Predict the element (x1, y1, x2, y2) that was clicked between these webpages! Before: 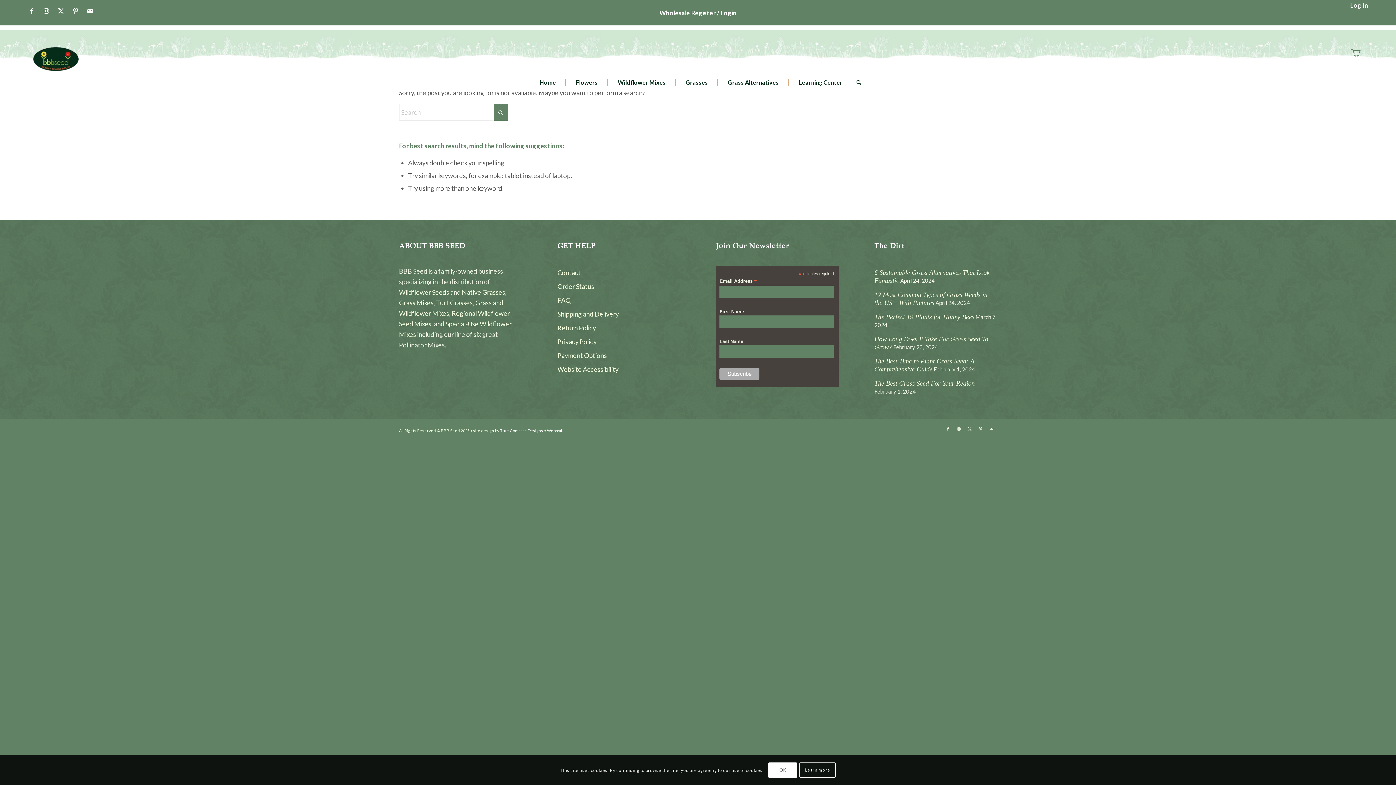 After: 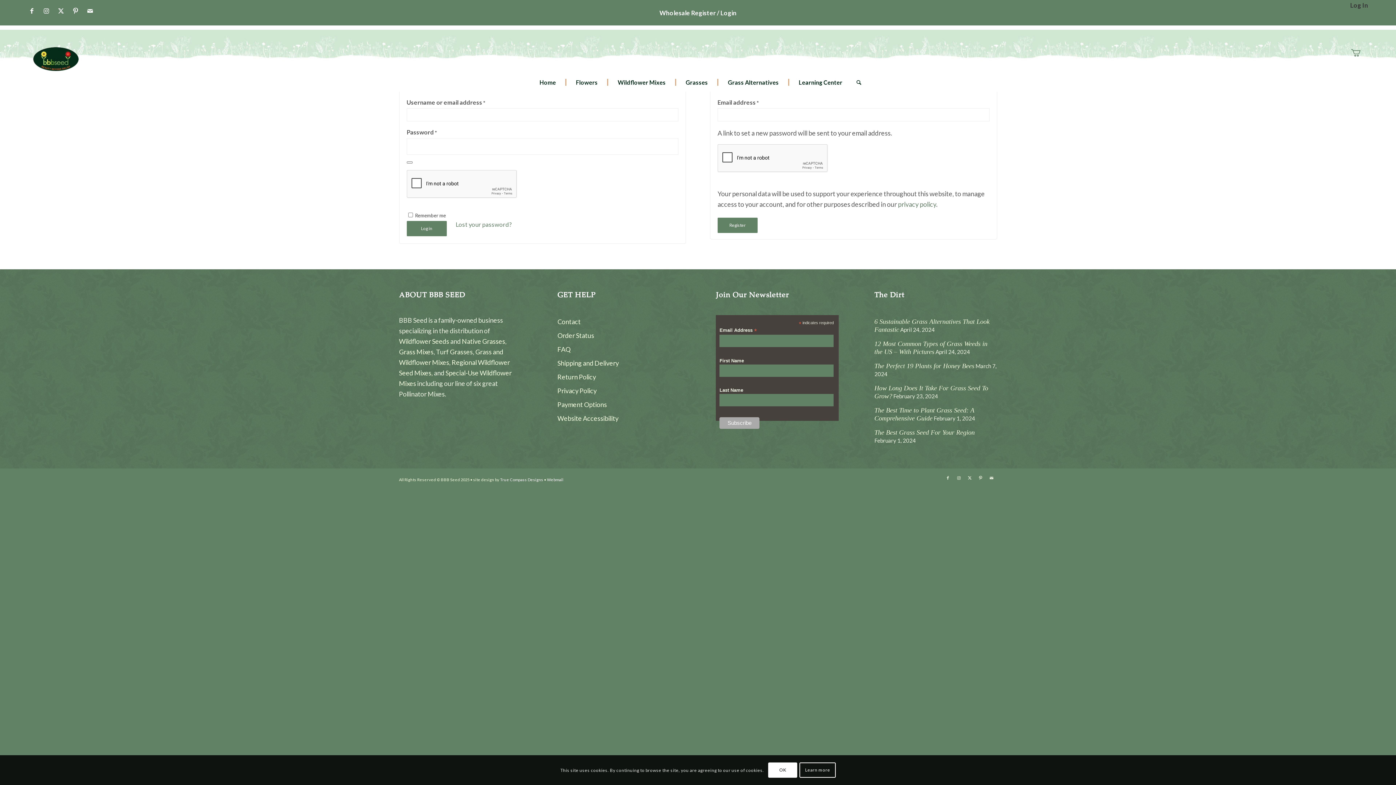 Action: label: Log In bbox: (1350, -1, 1368, 11)